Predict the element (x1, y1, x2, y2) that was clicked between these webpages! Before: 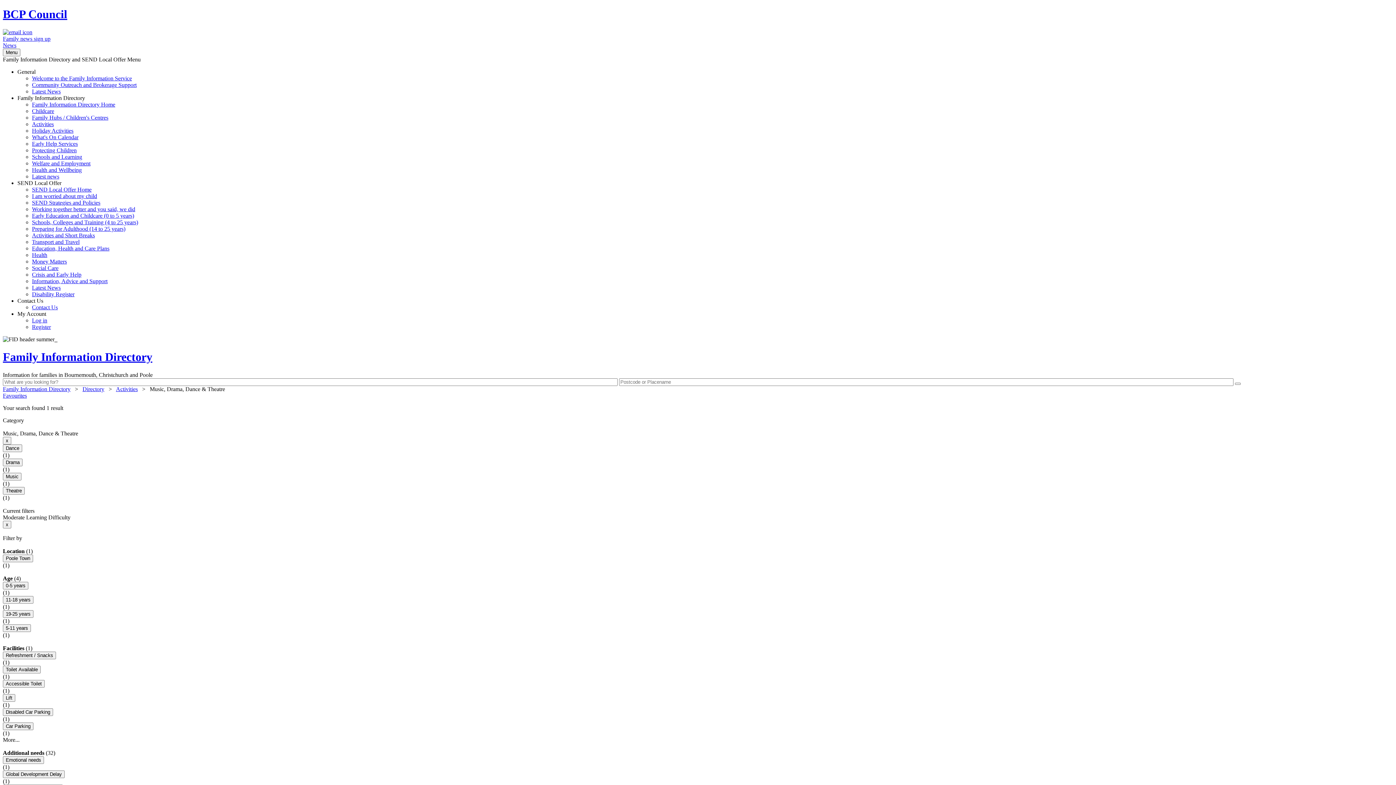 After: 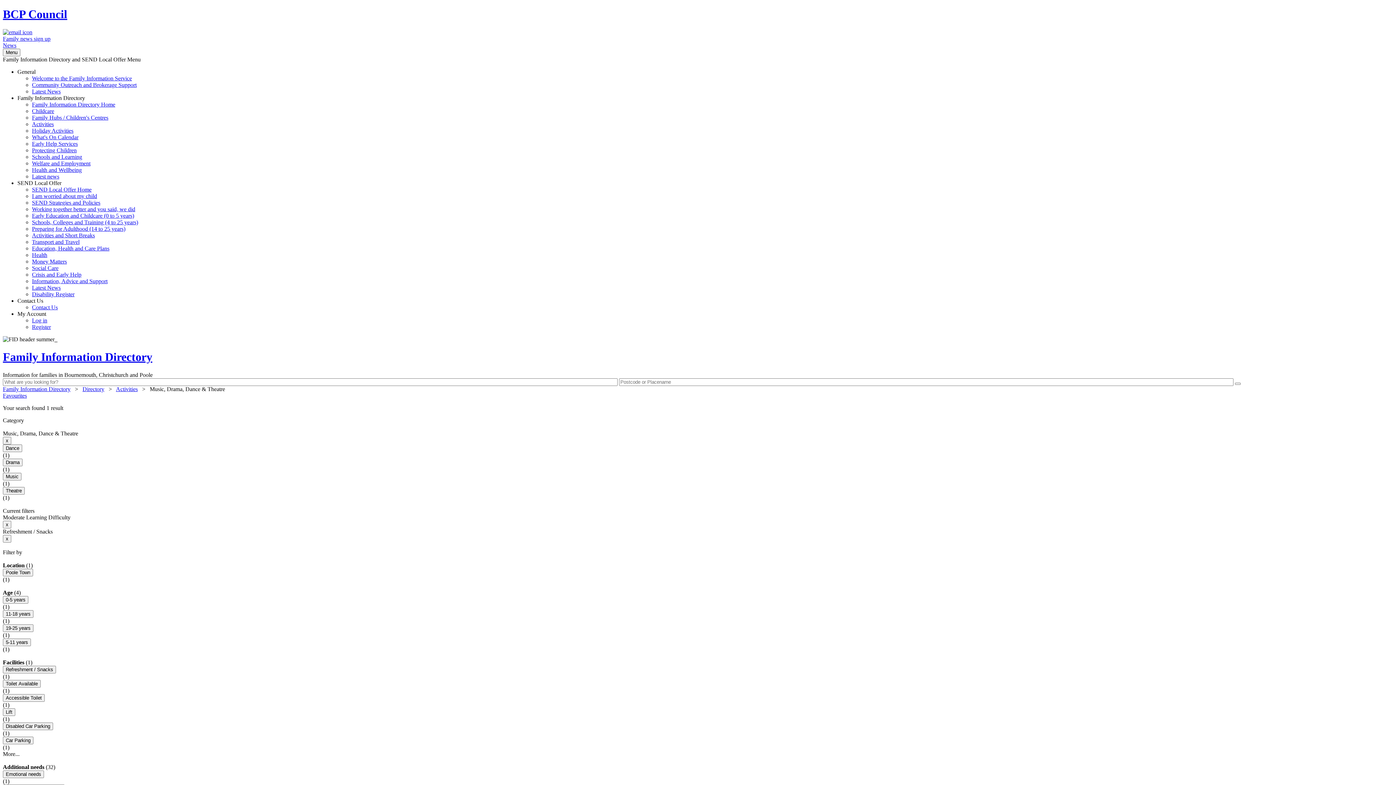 Action: bbox: (2, 651, 56, 659) label: Refreshment / Snacks